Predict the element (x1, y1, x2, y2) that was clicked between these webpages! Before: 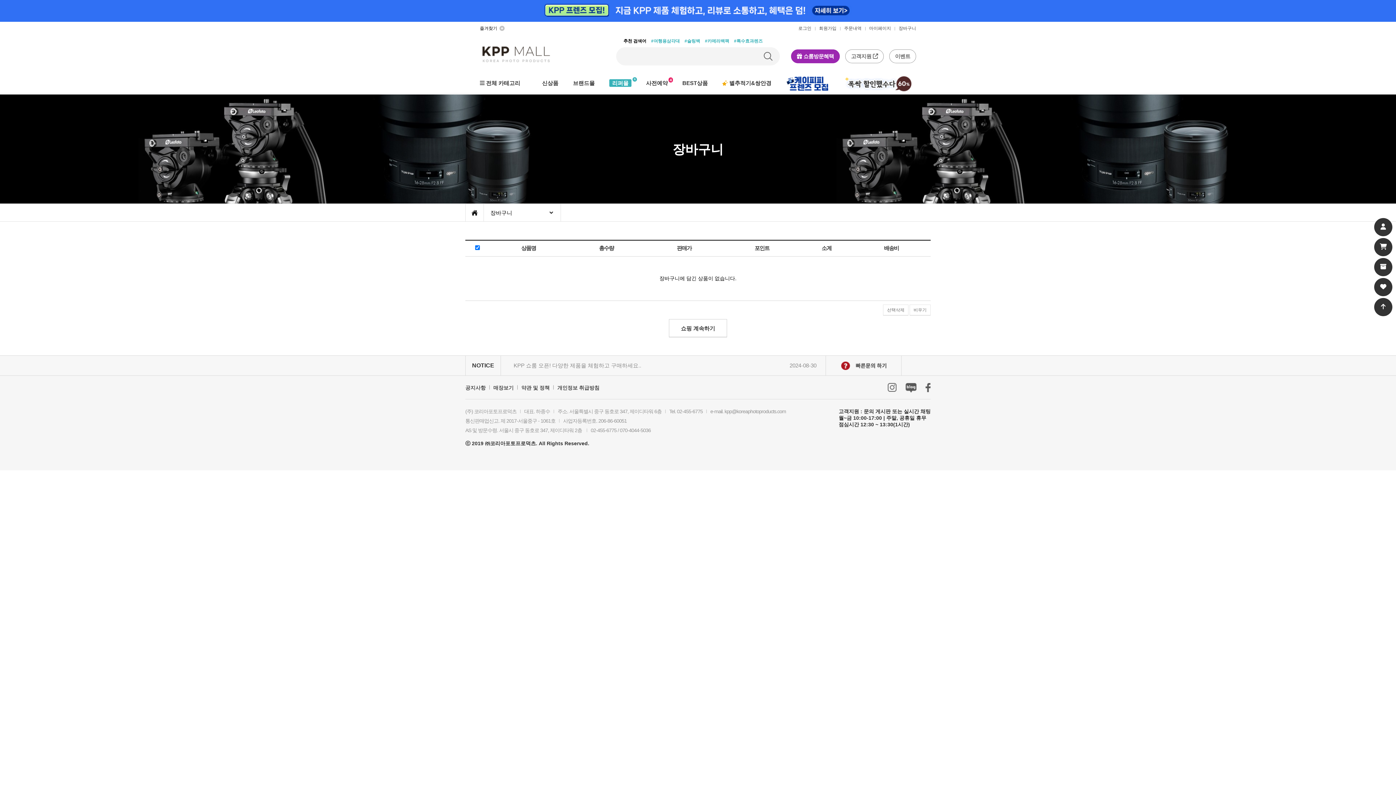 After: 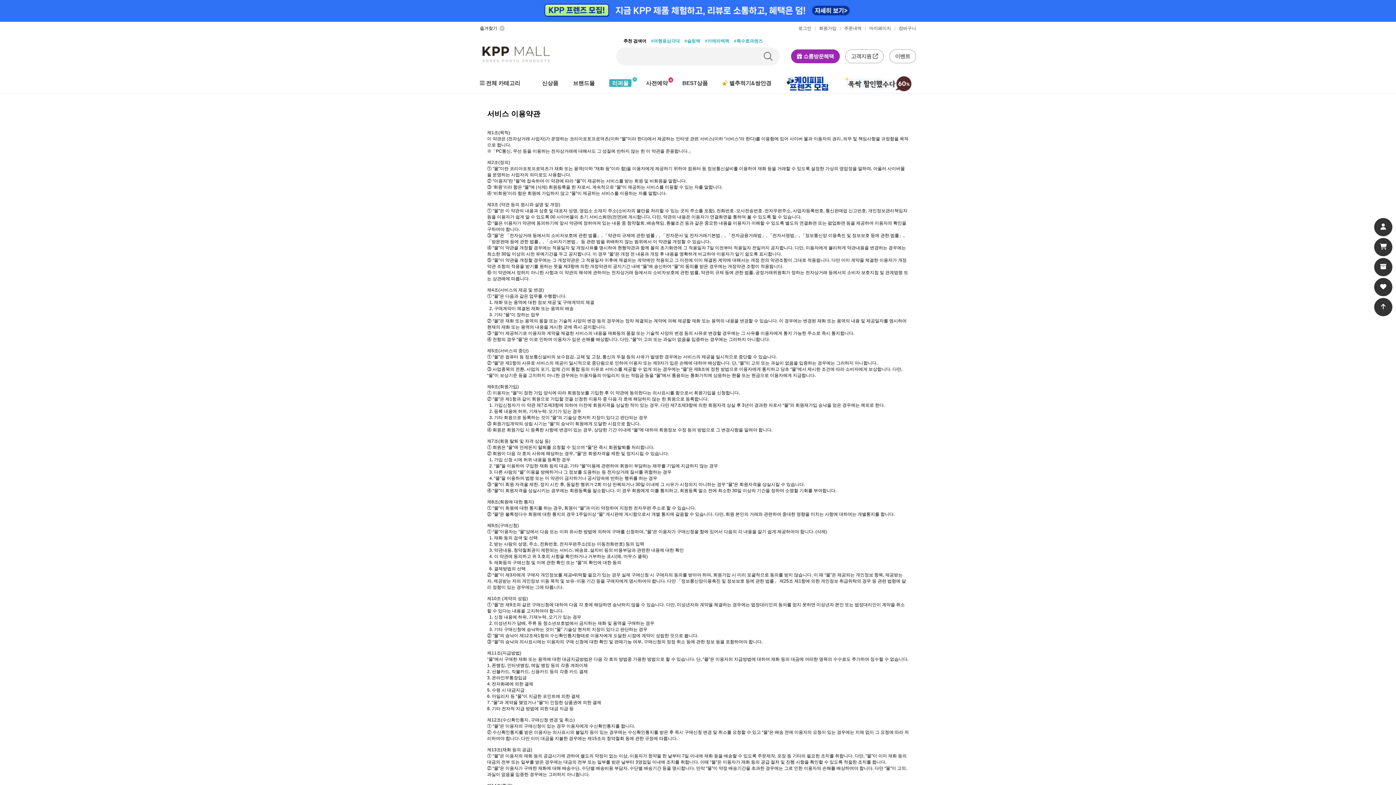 Action: bbox: (521, 385, 549, 390) label: 약관 및 정책